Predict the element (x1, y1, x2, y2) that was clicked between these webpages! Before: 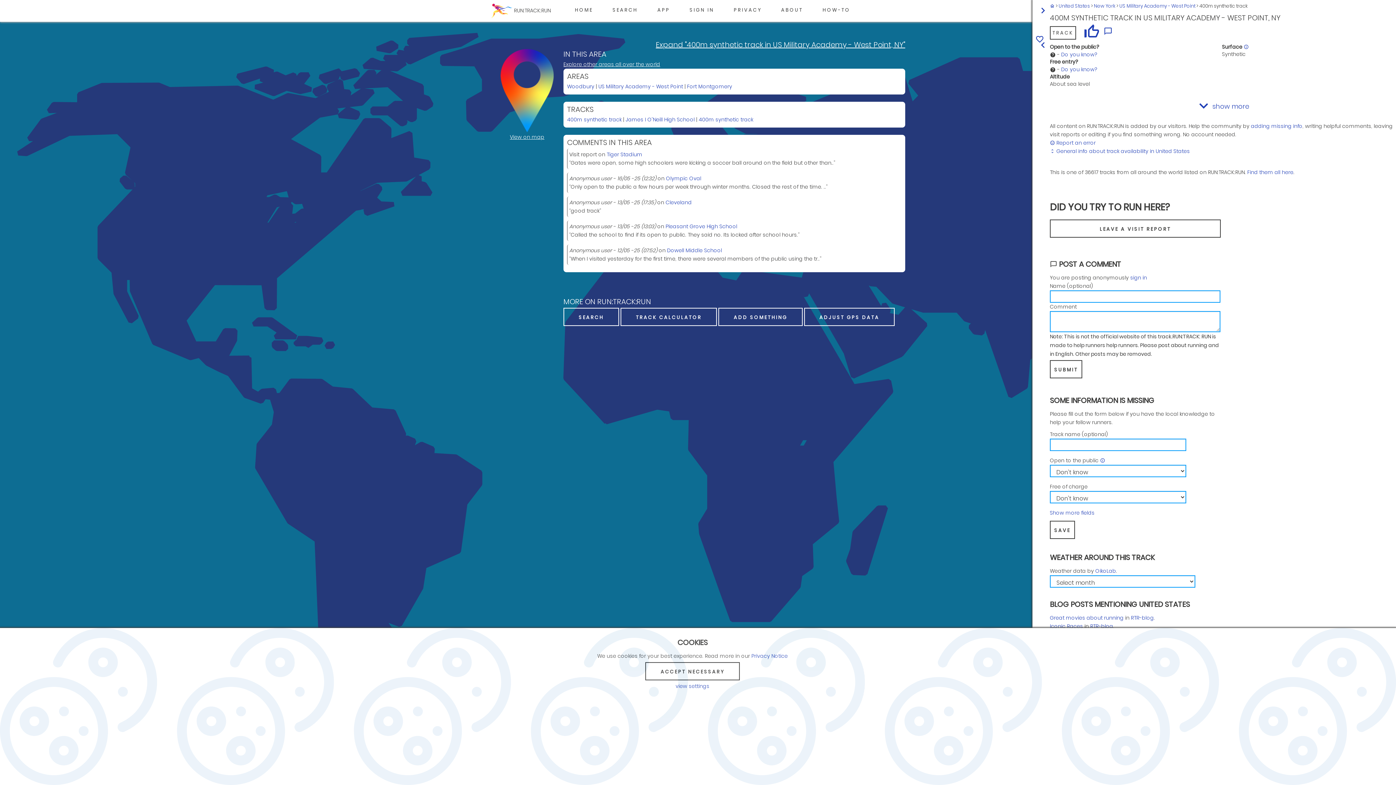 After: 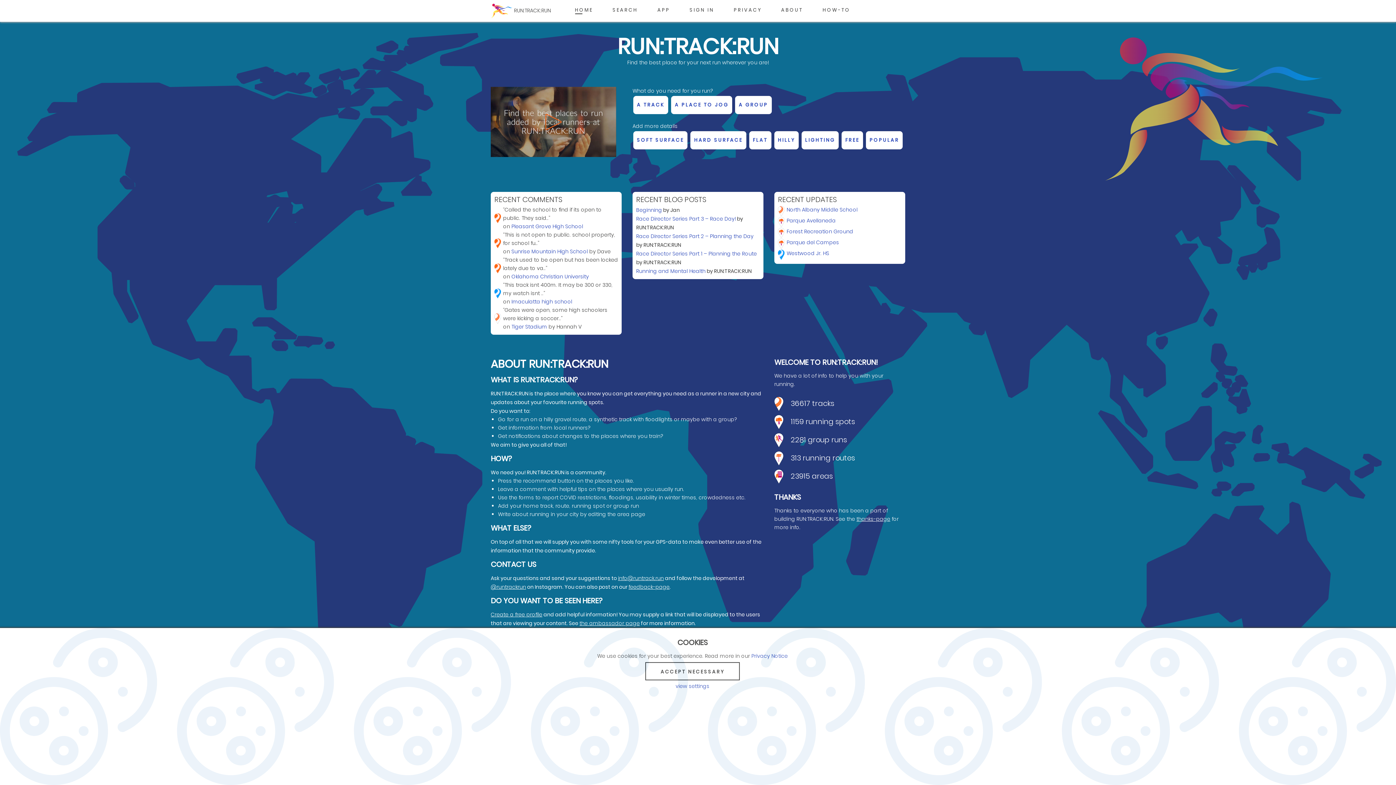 Action: label:   bbox: (490, 6, 514, 14)